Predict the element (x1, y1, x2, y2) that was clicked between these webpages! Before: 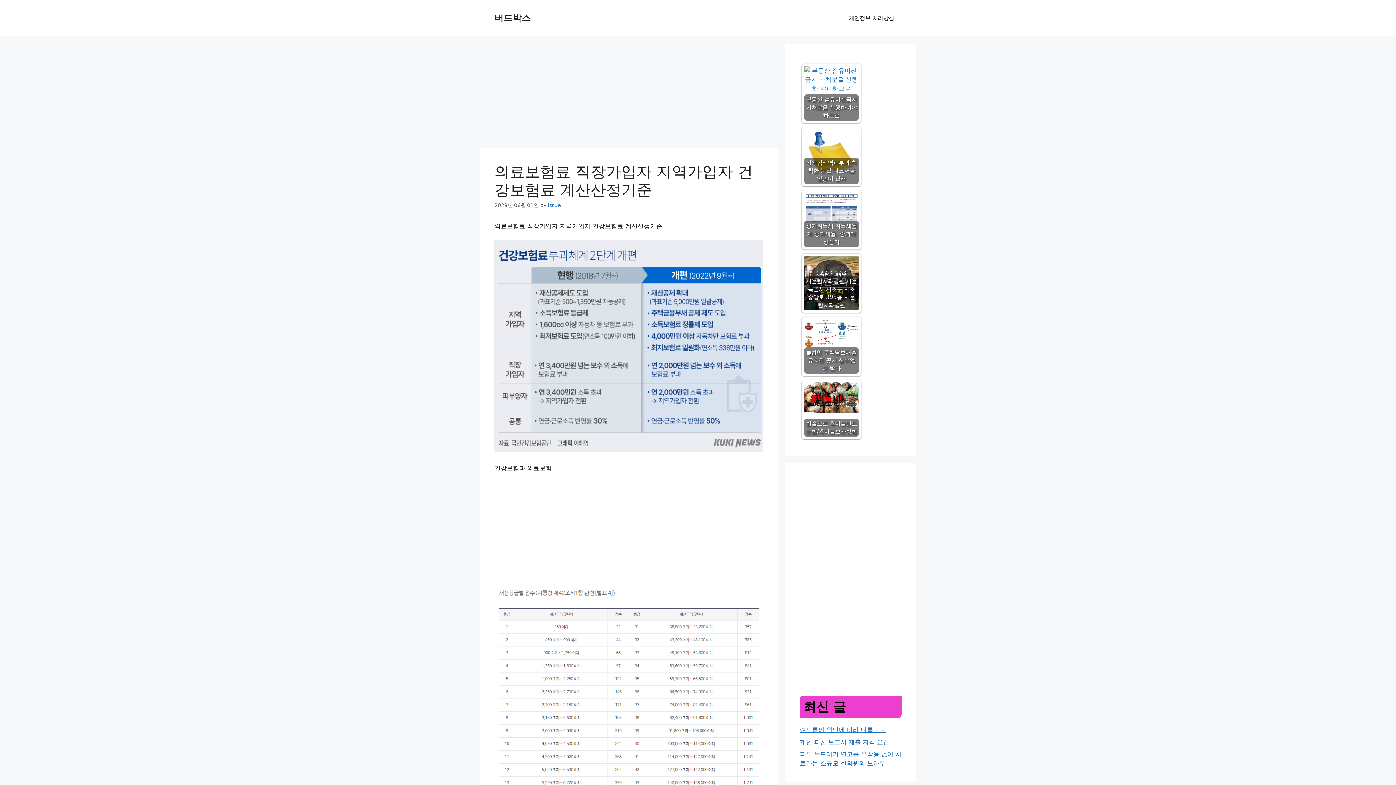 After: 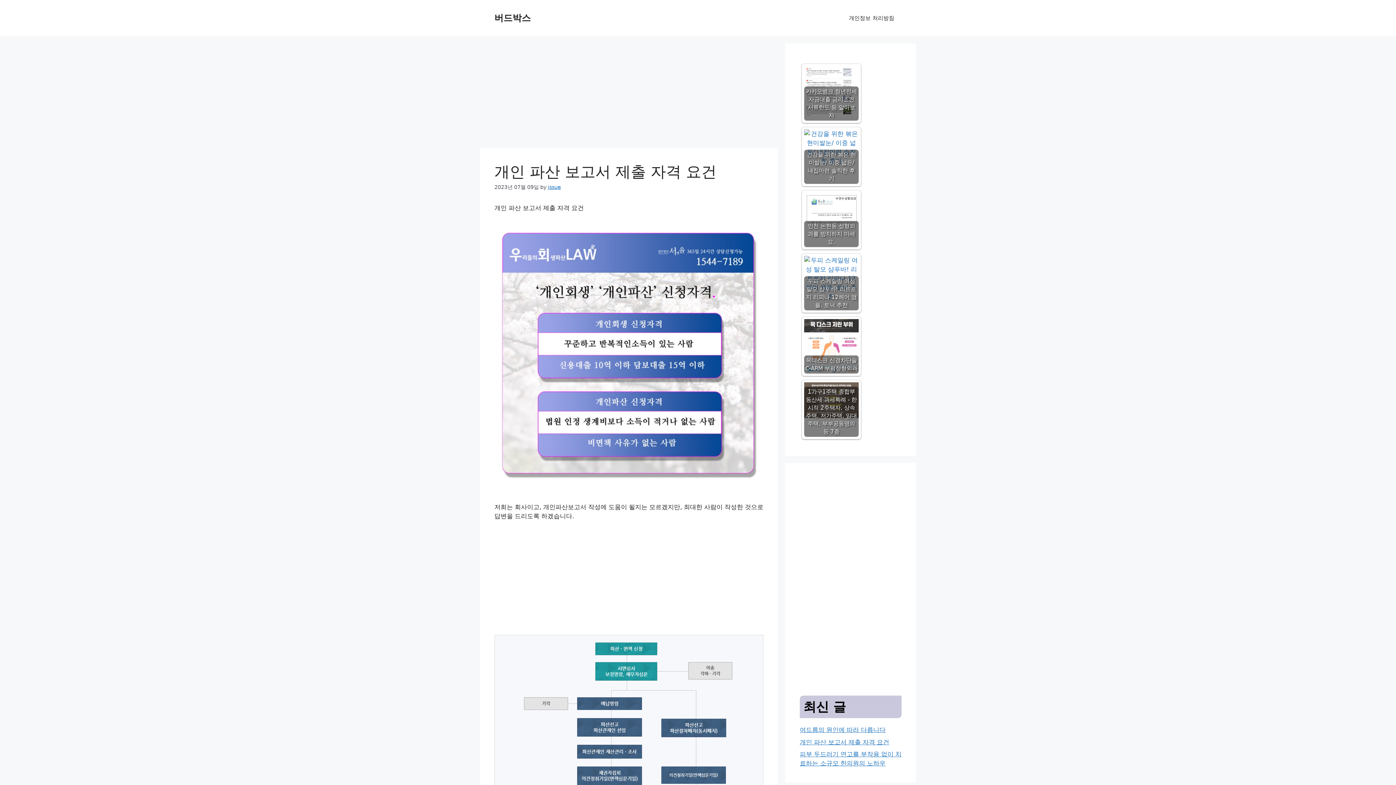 Action: label: 개인 파산 보고서 제출 자격 요건 bbox: (800, 738, 889, 746)